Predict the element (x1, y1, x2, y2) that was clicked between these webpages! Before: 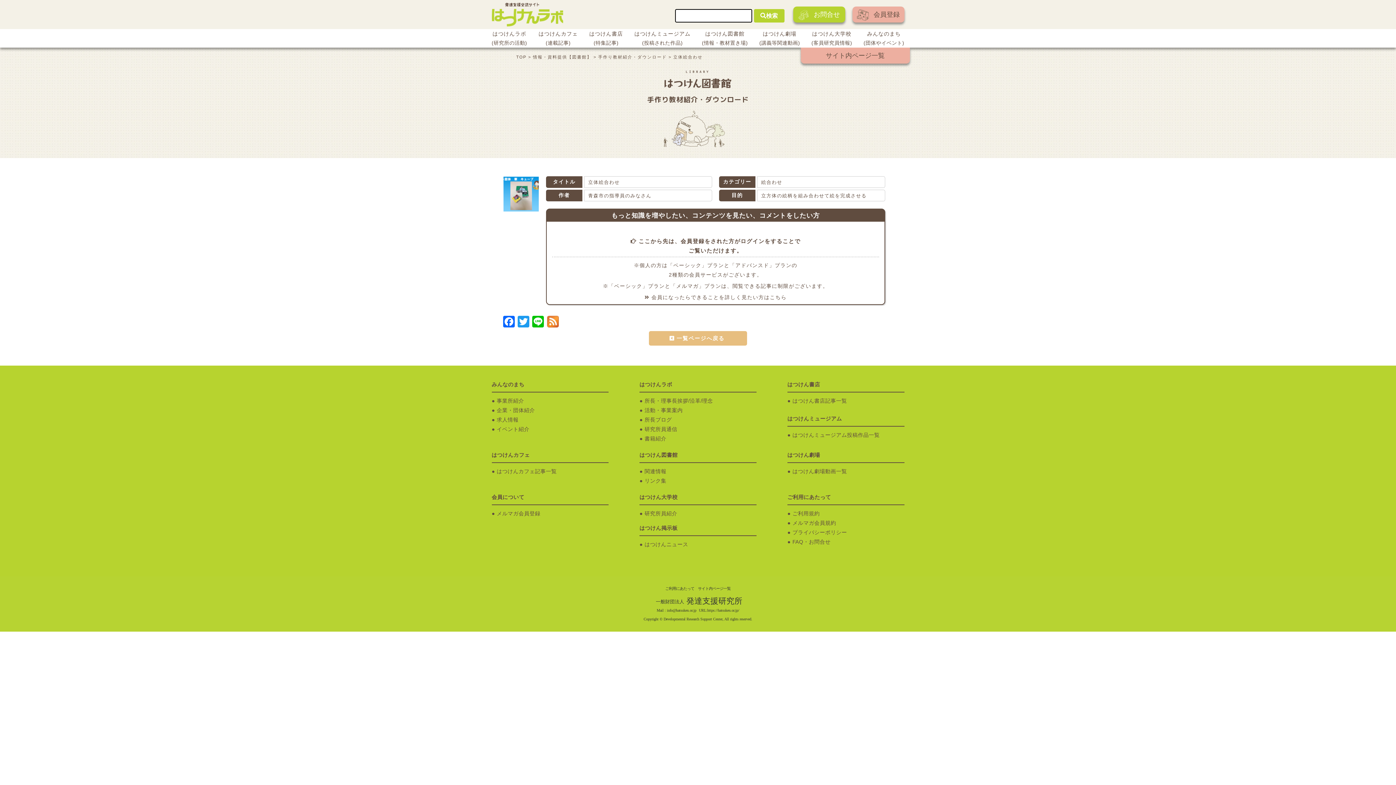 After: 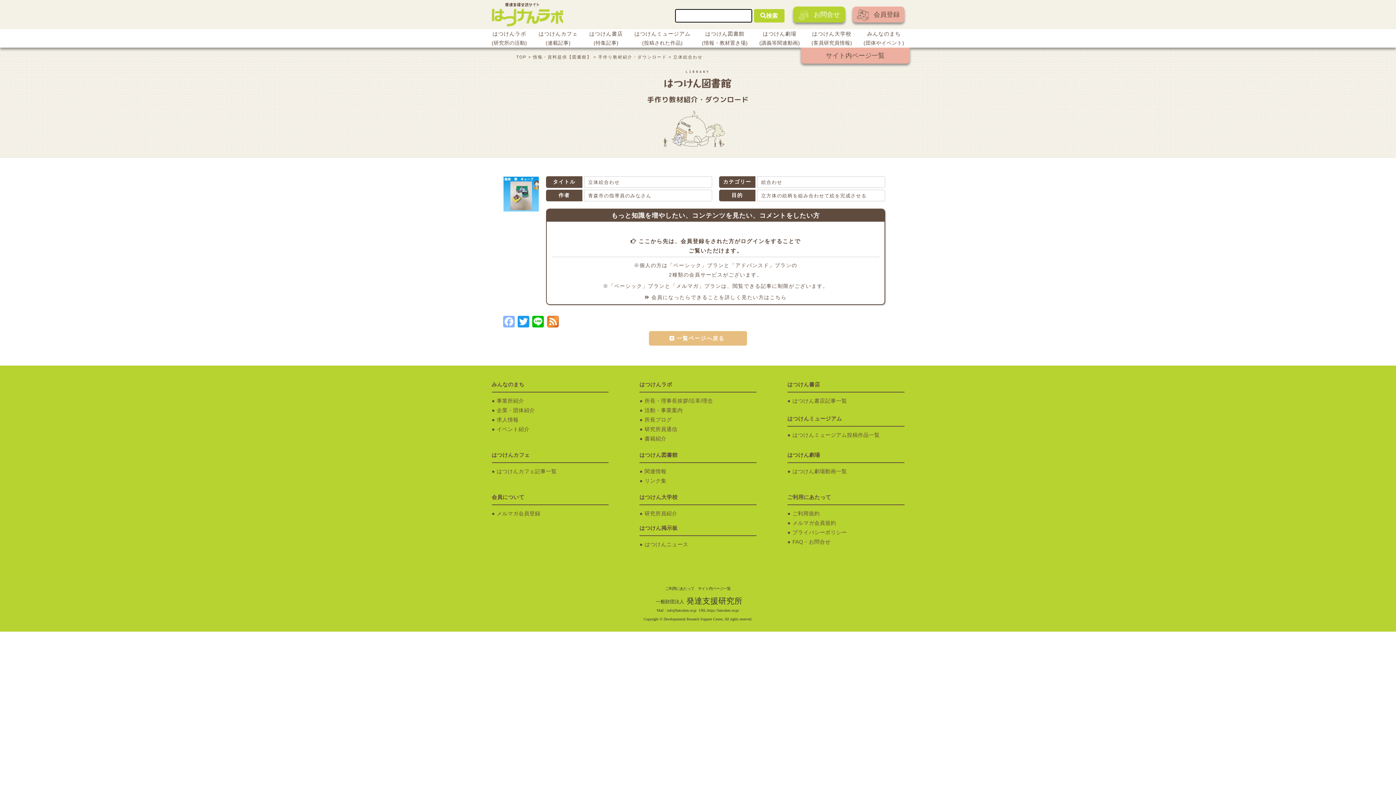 Action: label: Facebook bbox: (501, 316, 516, 329)